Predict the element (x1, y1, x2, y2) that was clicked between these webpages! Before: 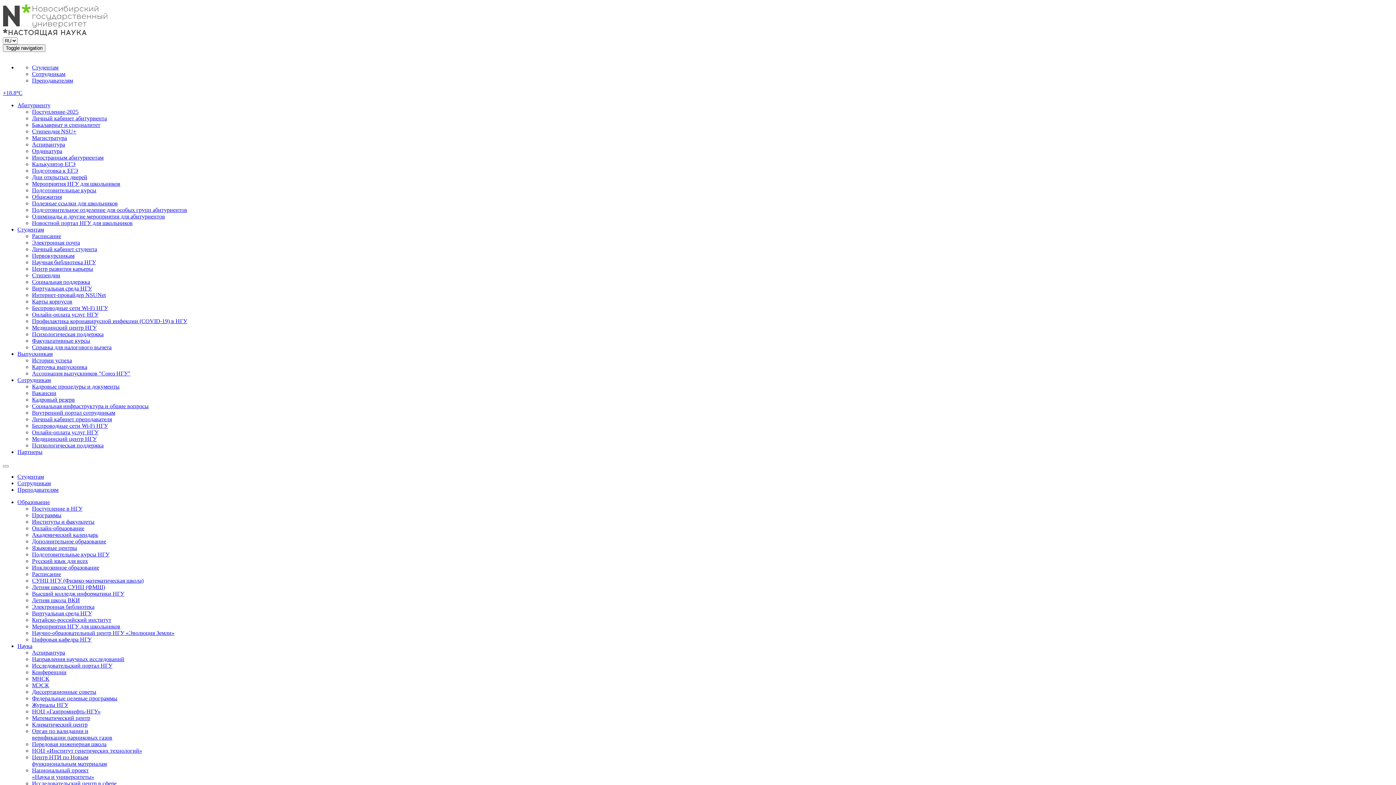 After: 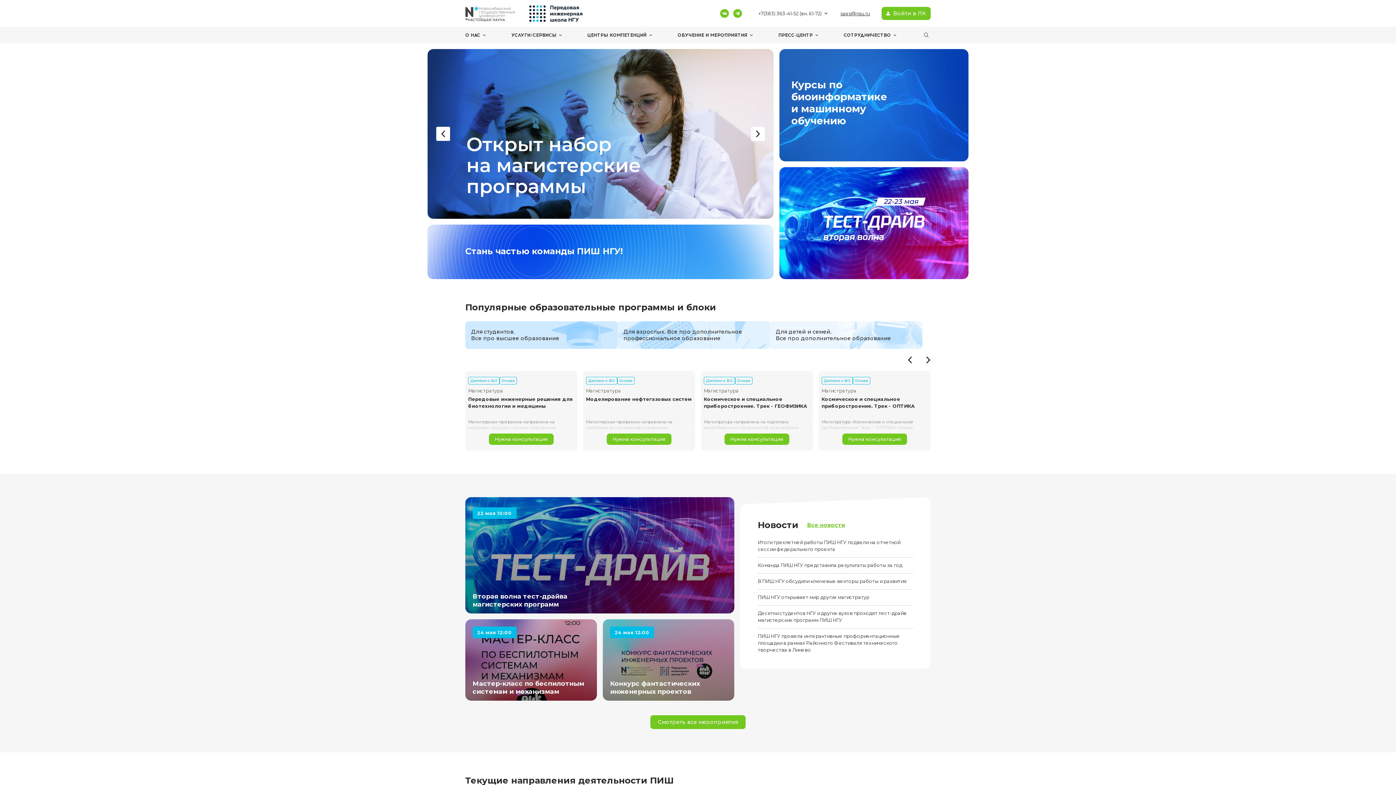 Action: label: Передовая инженерная школа bbox: (32, 741, 106, 747)